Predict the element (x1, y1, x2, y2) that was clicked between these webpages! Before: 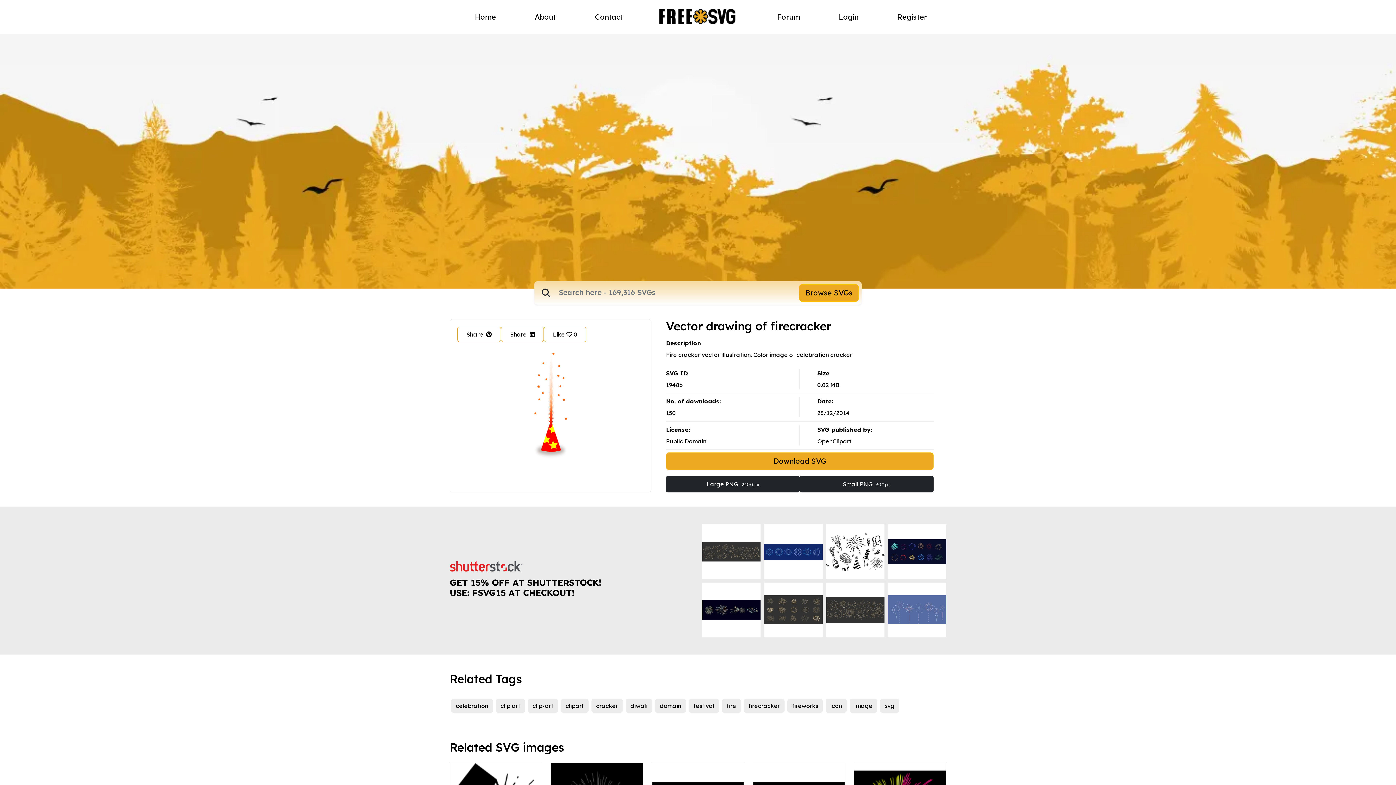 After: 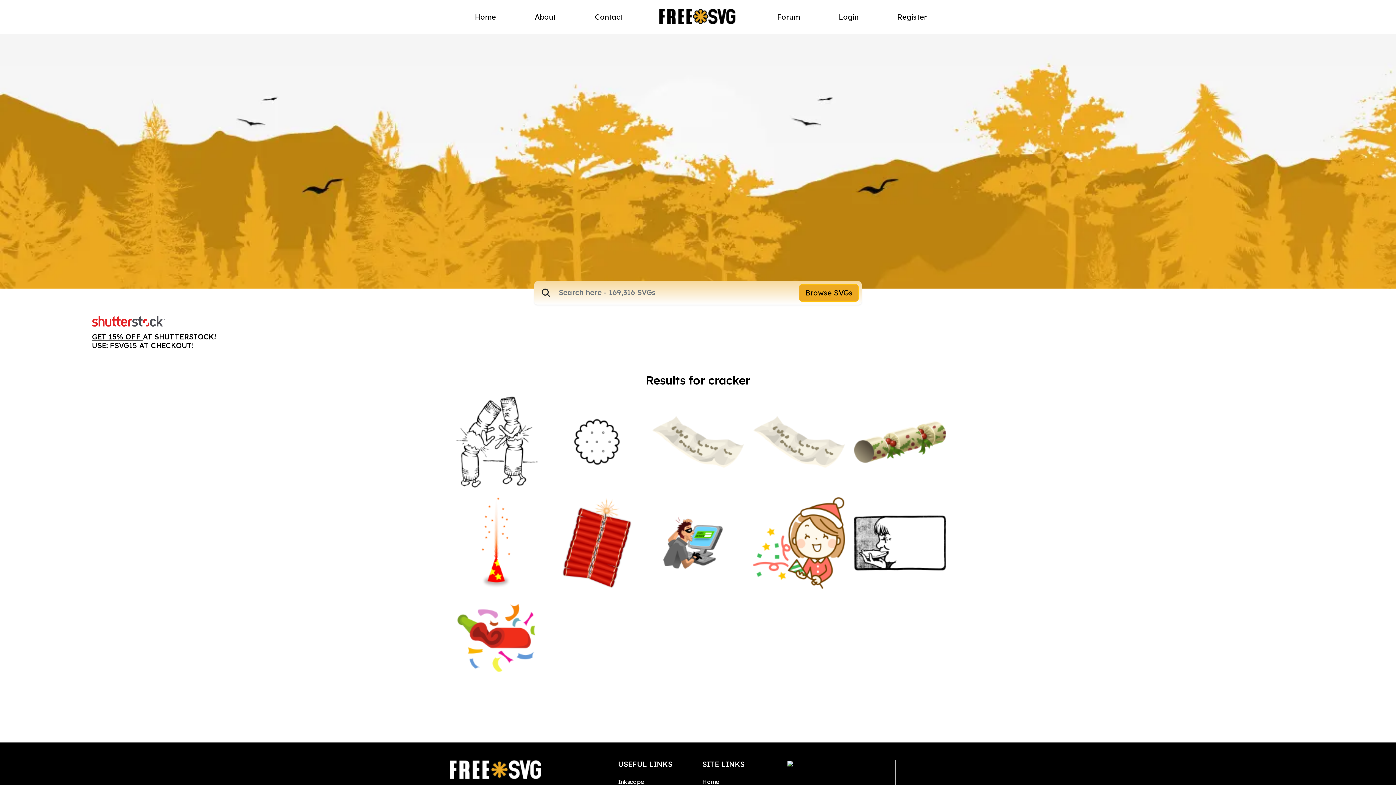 Action: label: cracker bbox: (591, 699, 622, 713)